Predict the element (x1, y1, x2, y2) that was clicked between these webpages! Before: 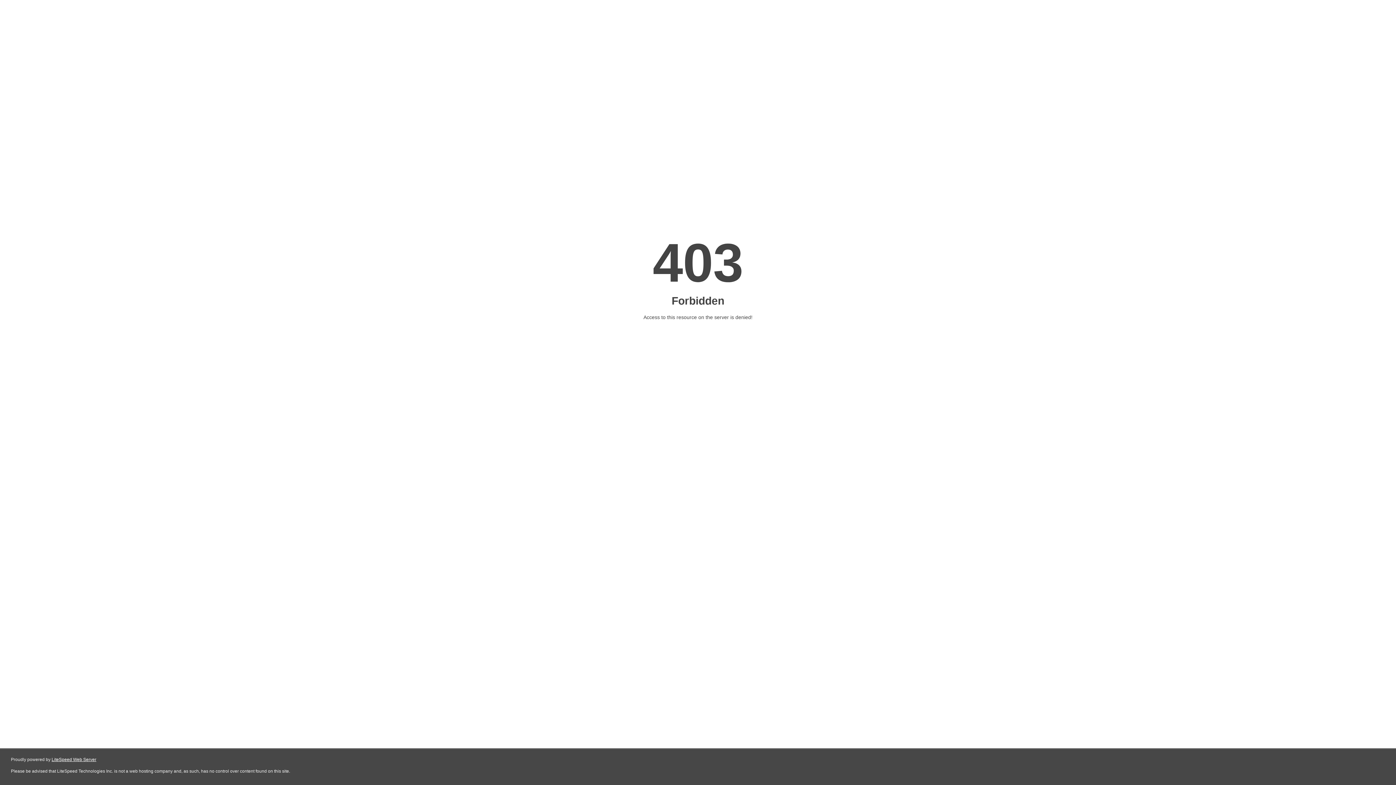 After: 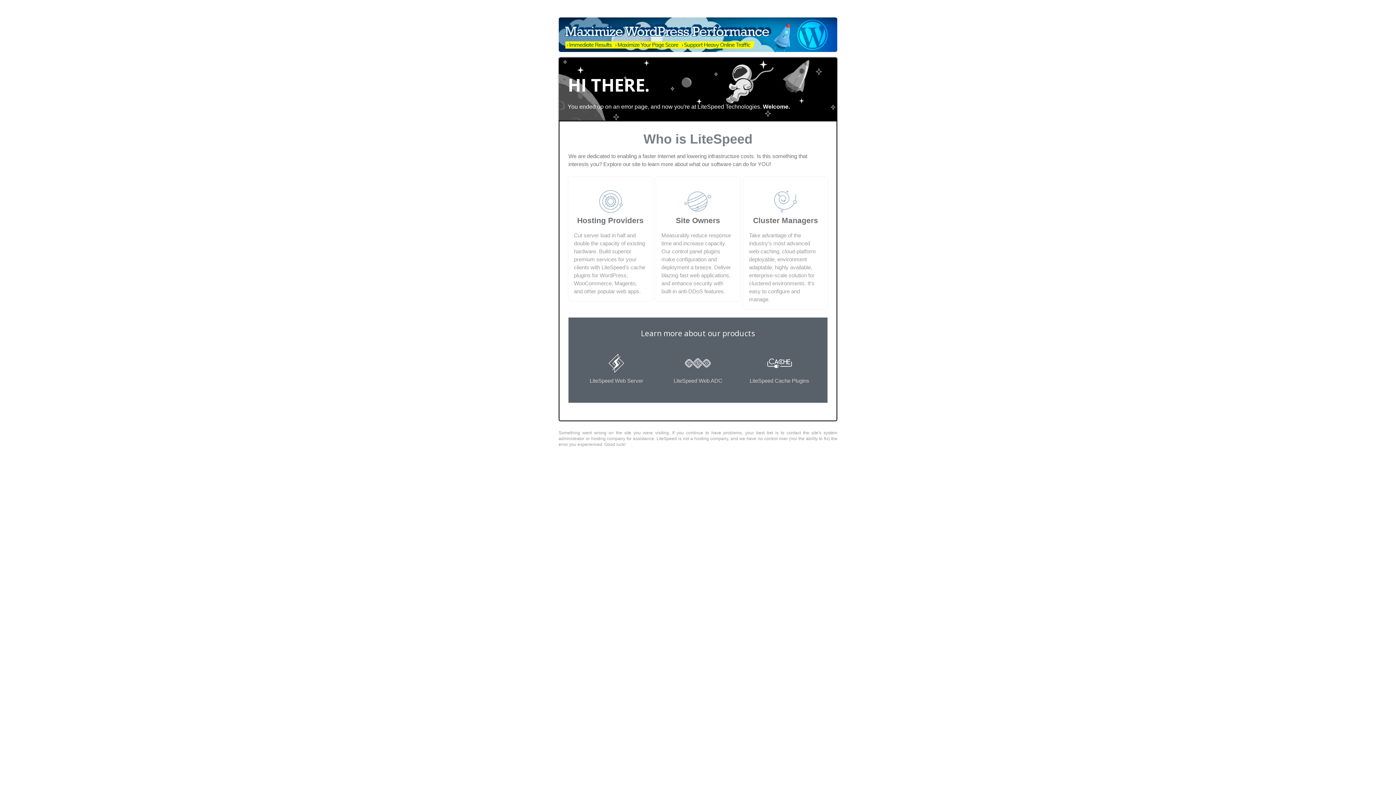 Action: label: LiteSpeed Web Server bbox: (51, 757, 96, 762)